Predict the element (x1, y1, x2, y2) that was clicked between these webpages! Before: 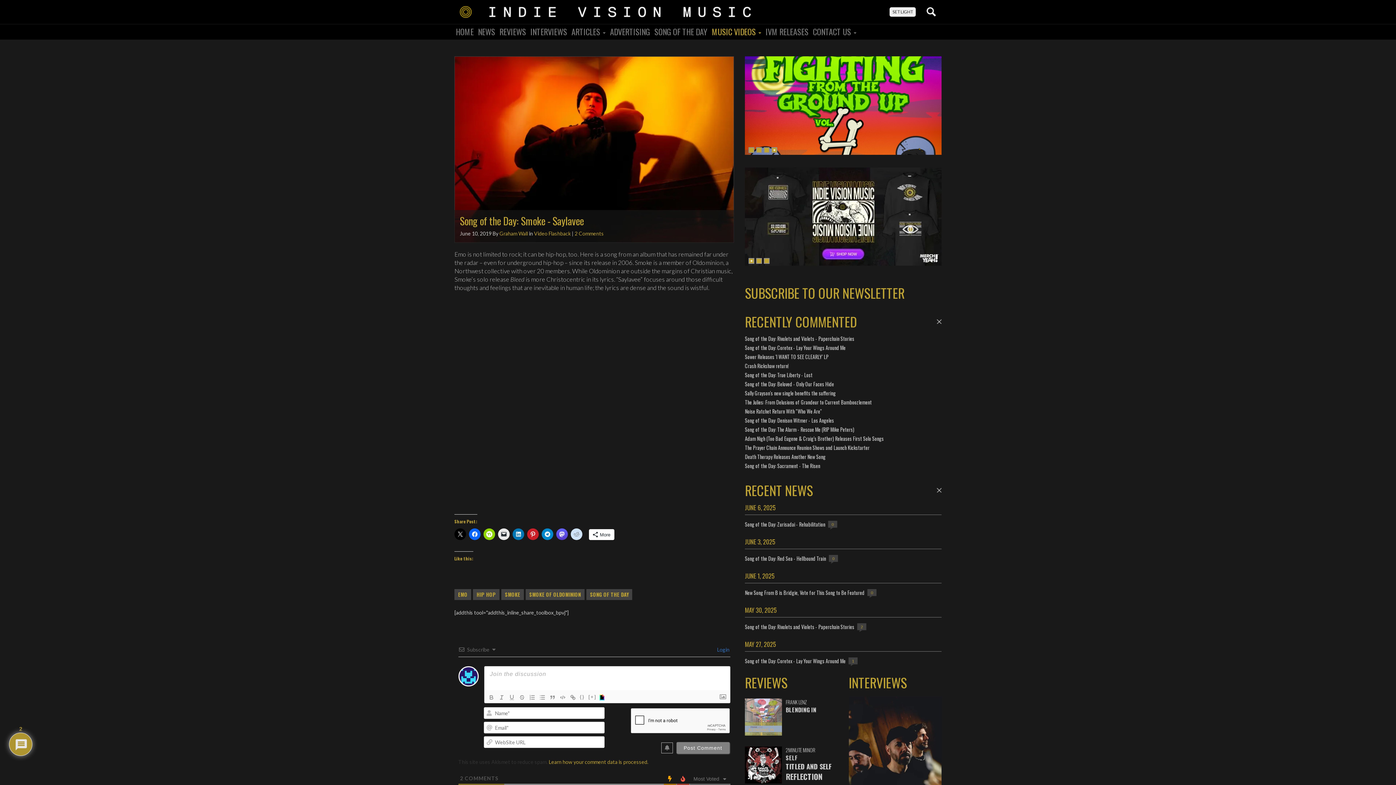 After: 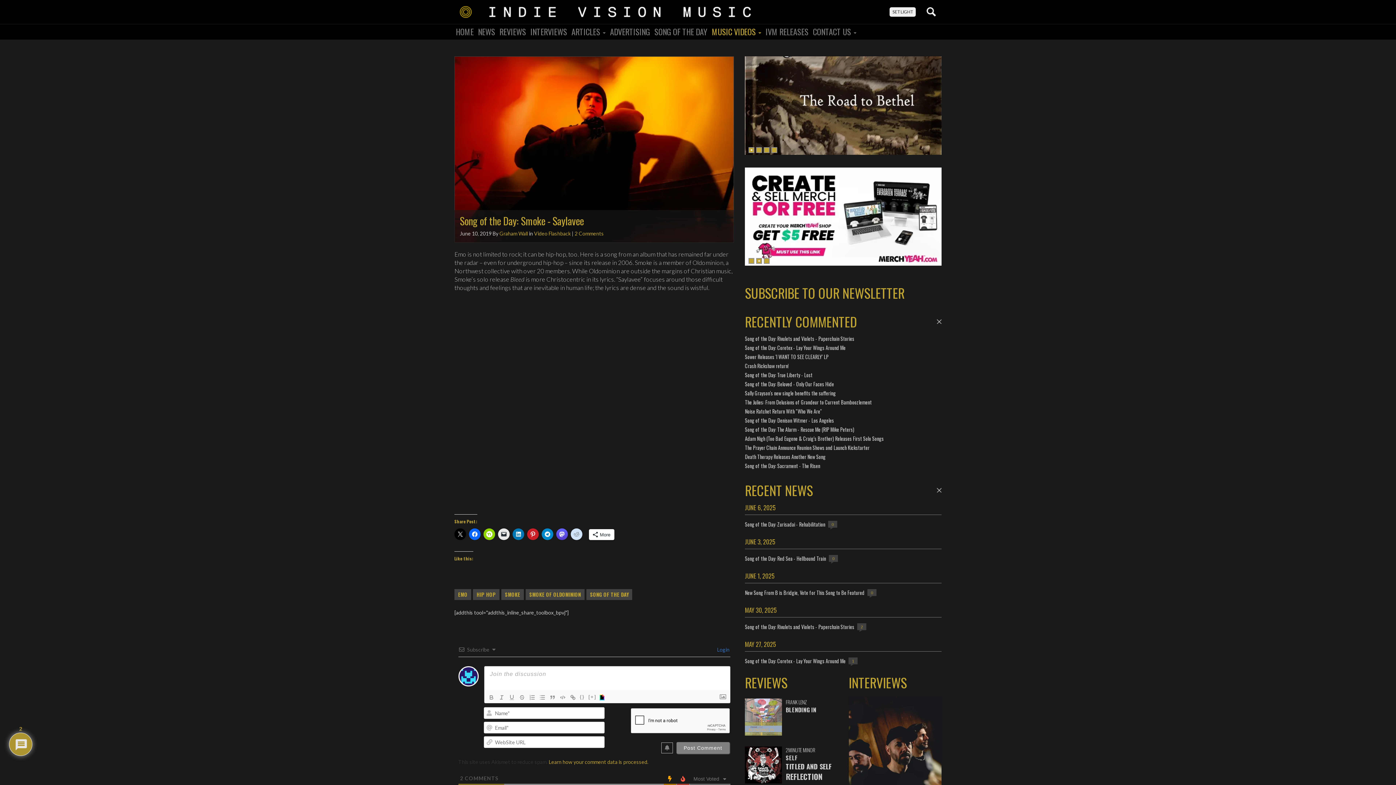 Action: bbox: (454, 56, 734, 243)